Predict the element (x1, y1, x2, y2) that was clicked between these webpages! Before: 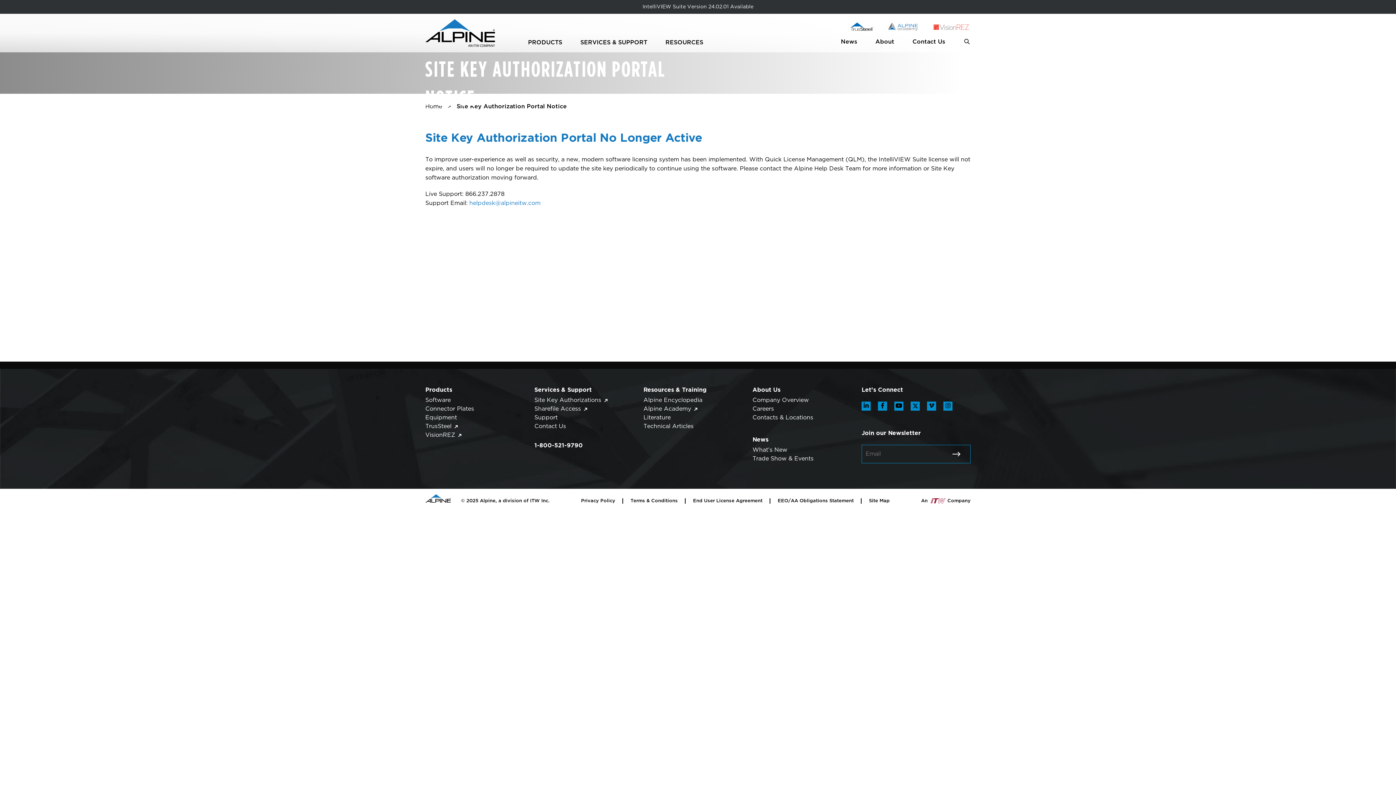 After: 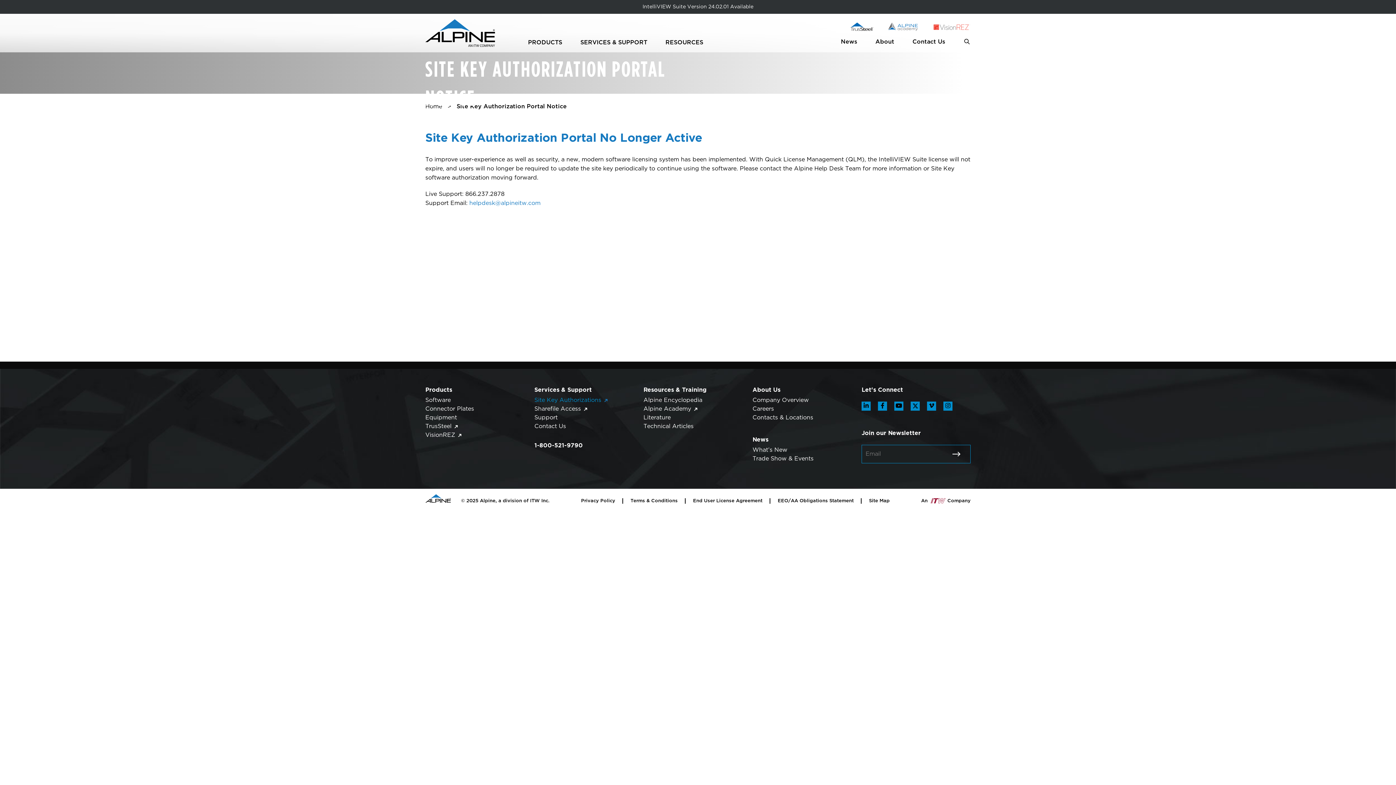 Action: bbox: (534, 397, 607, 403) label: Site Key Authorizations